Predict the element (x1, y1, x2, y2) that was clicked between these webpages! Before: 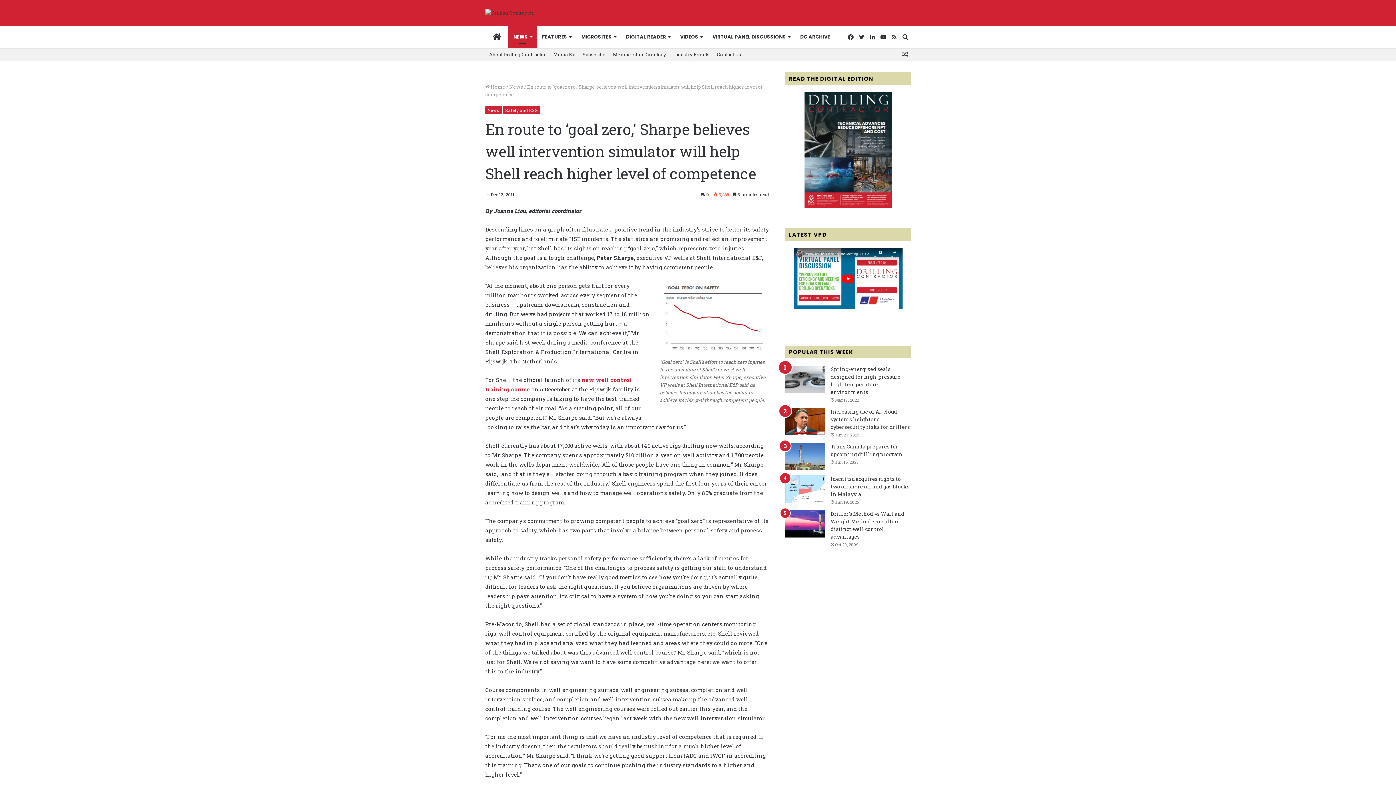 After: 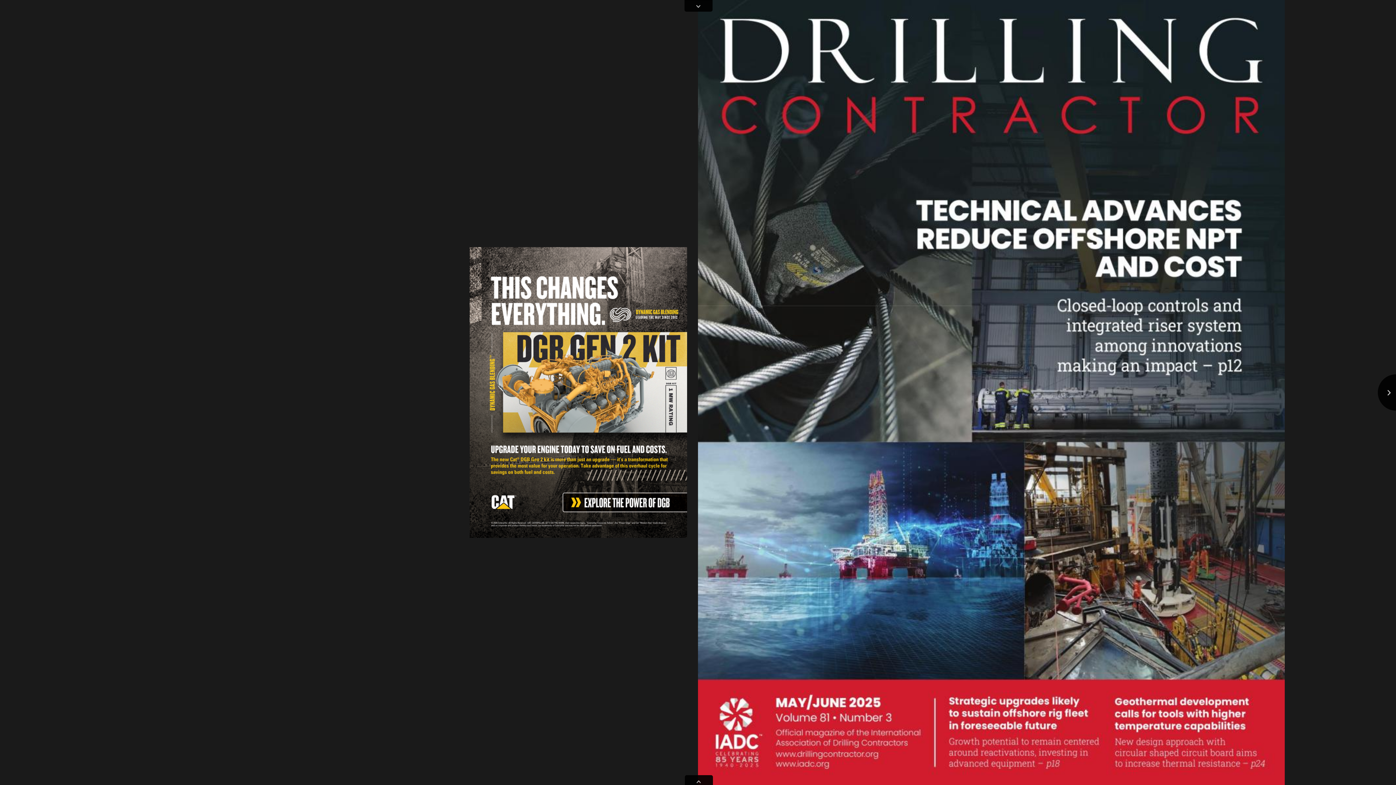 Action: bbox: (804, 202, 891, 209)